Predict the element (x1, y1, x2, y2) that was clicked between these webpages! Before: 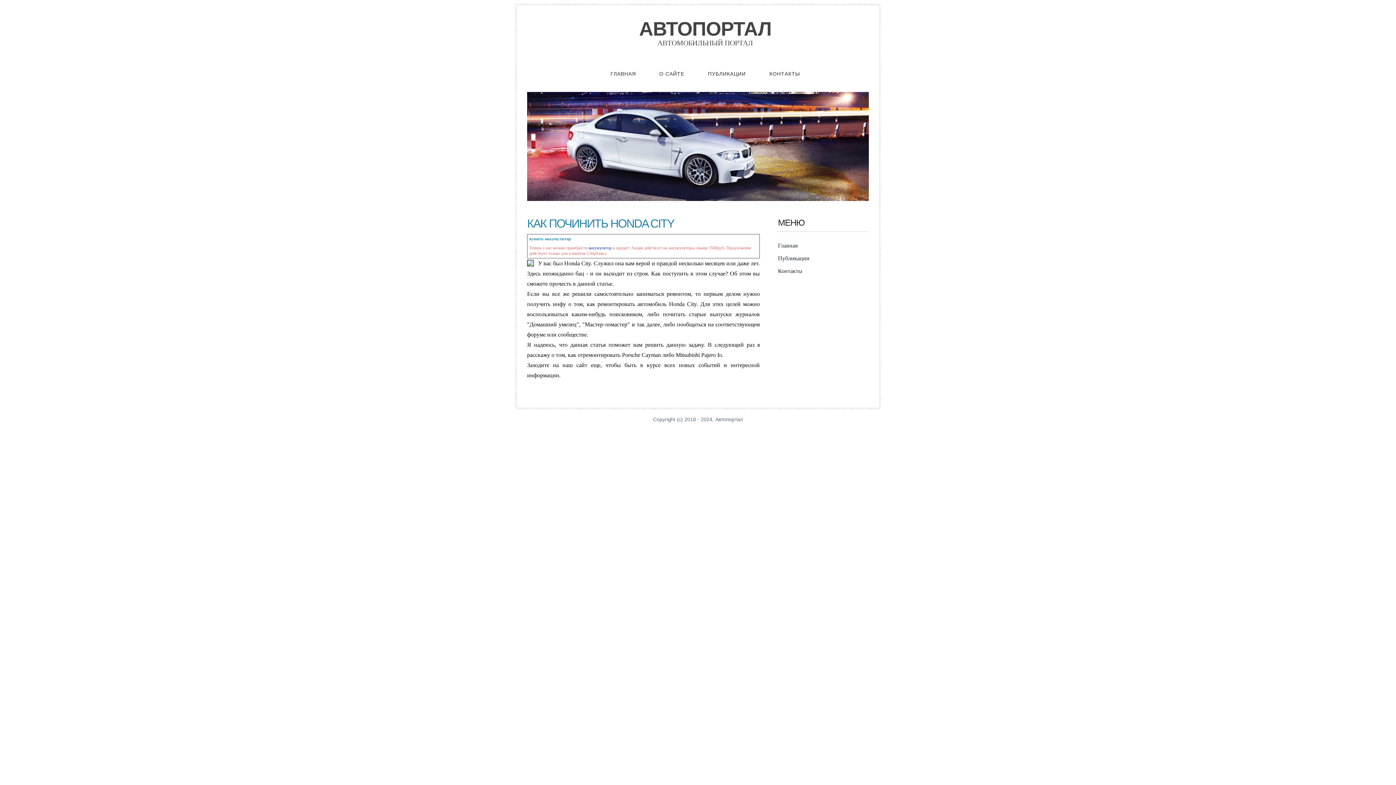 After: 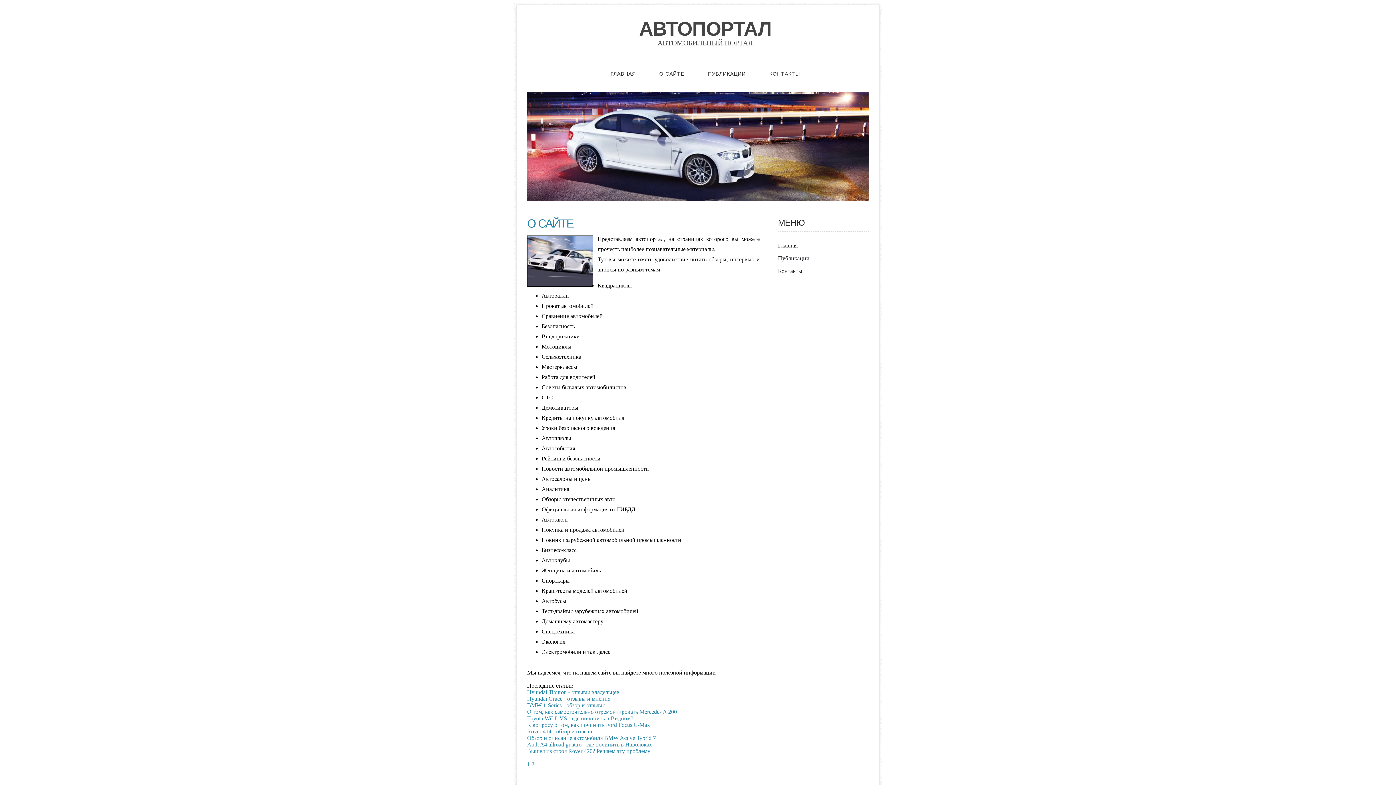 Action: label: АВТОПОРТАЛ bbox: (639, 17, 771, 39)